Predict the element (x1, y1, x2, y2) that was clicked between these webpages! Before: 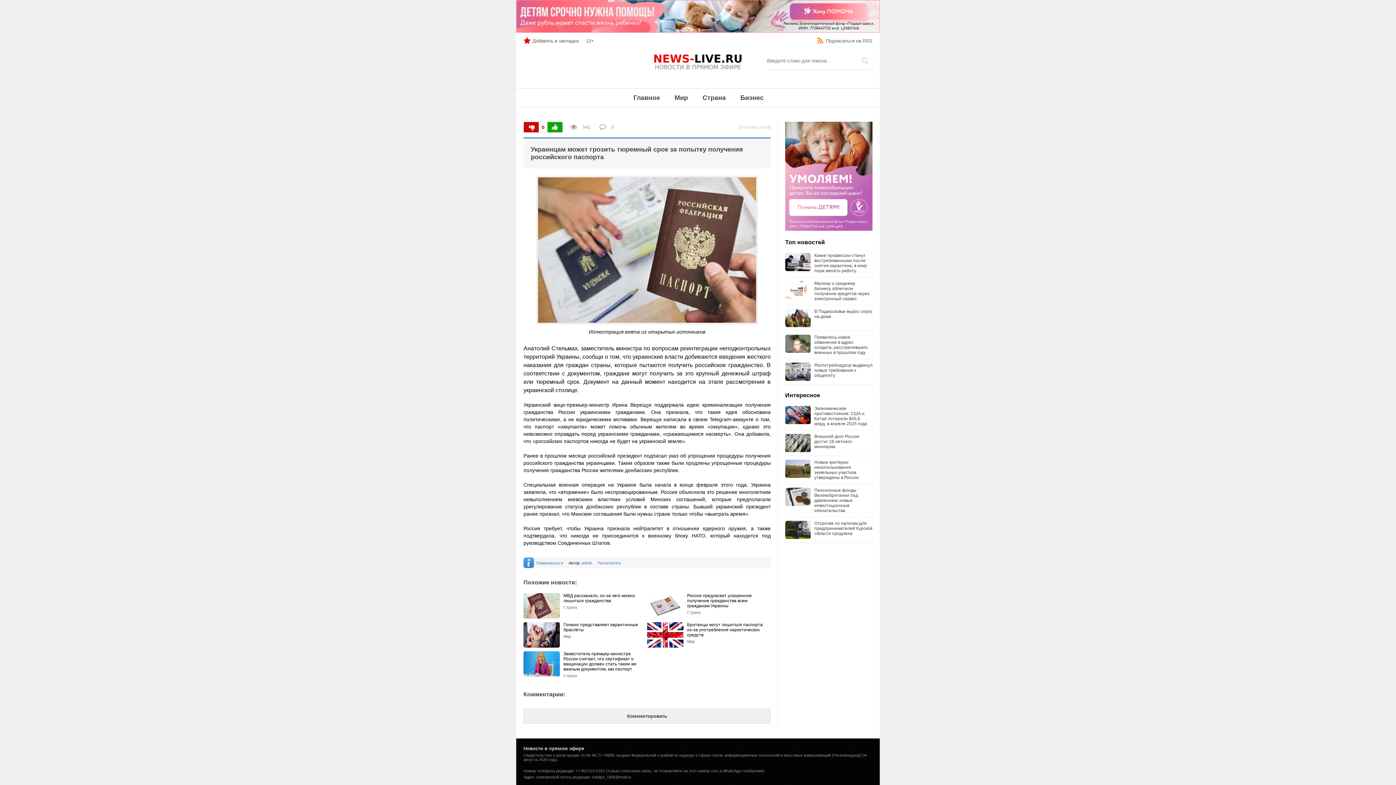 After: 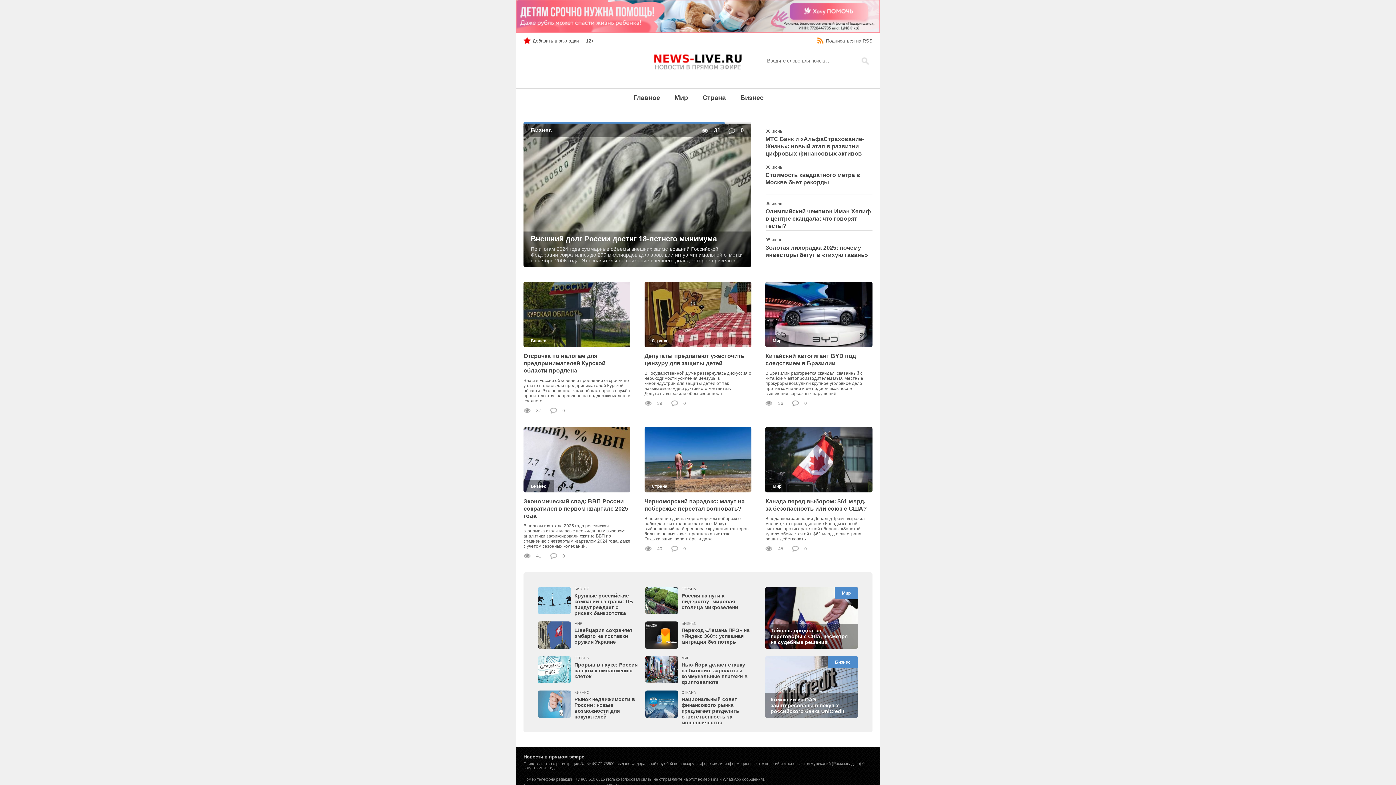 Action: bbox: (643, 50, 752, 72)